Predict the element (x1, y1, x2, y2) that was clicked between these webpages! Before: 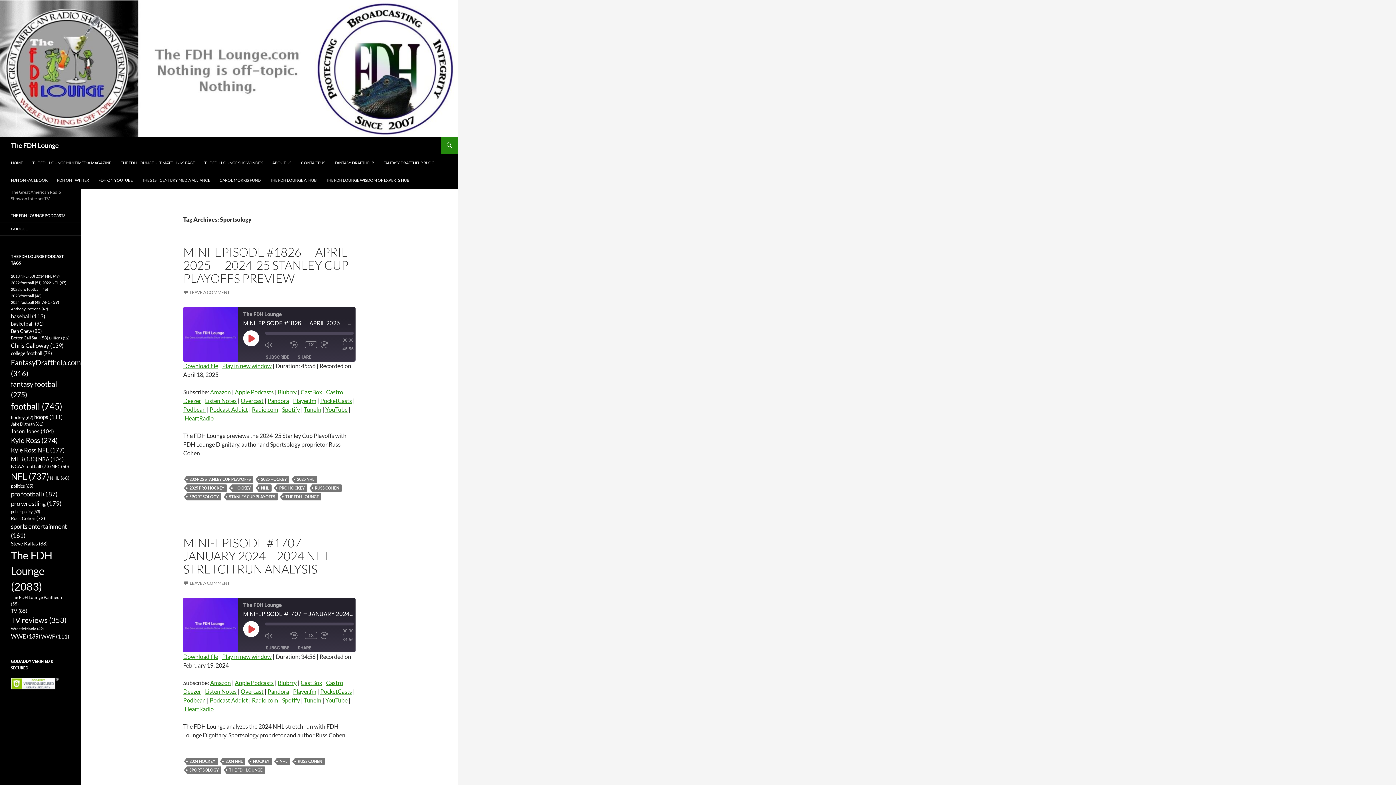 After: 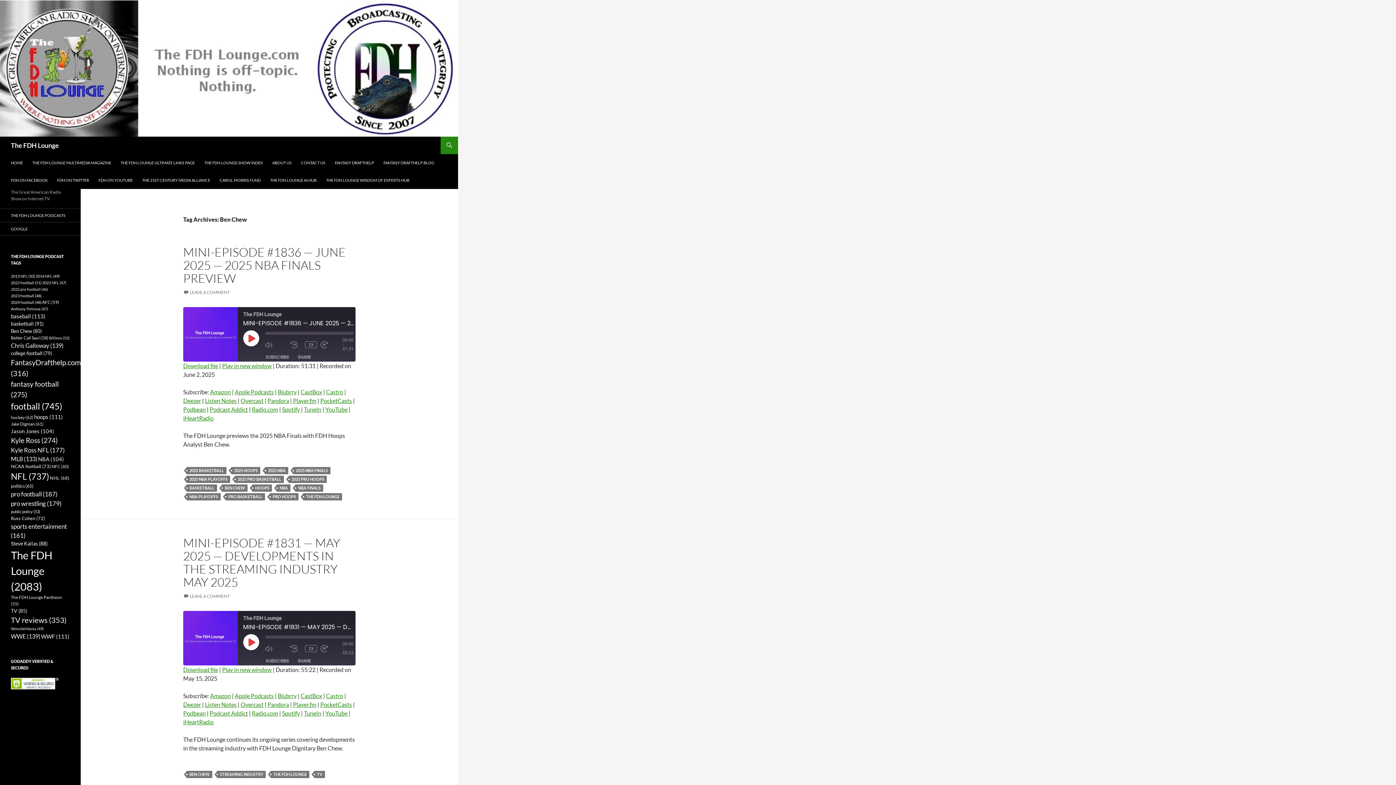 Action: bbox: (10, 328, 41, 334) label: Ben Chew (80 items)